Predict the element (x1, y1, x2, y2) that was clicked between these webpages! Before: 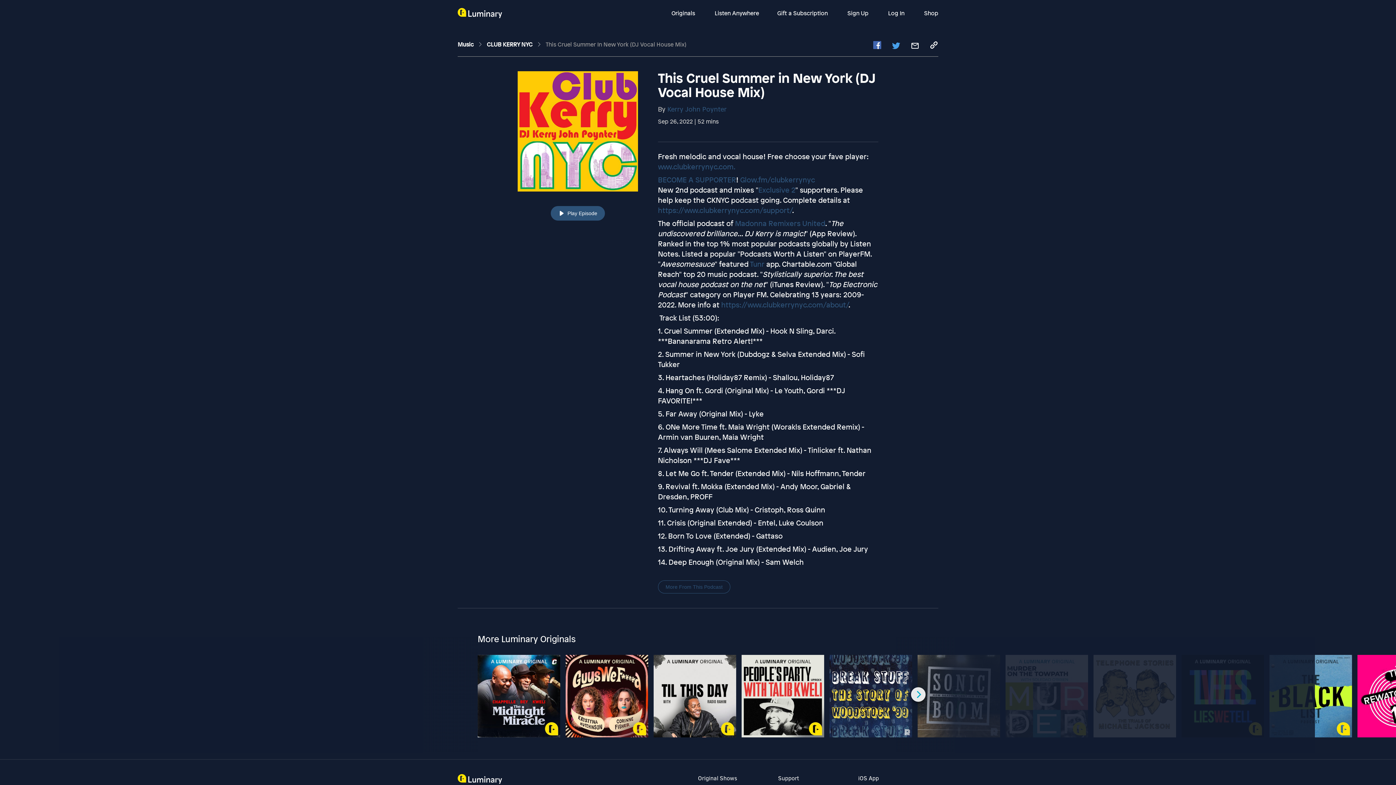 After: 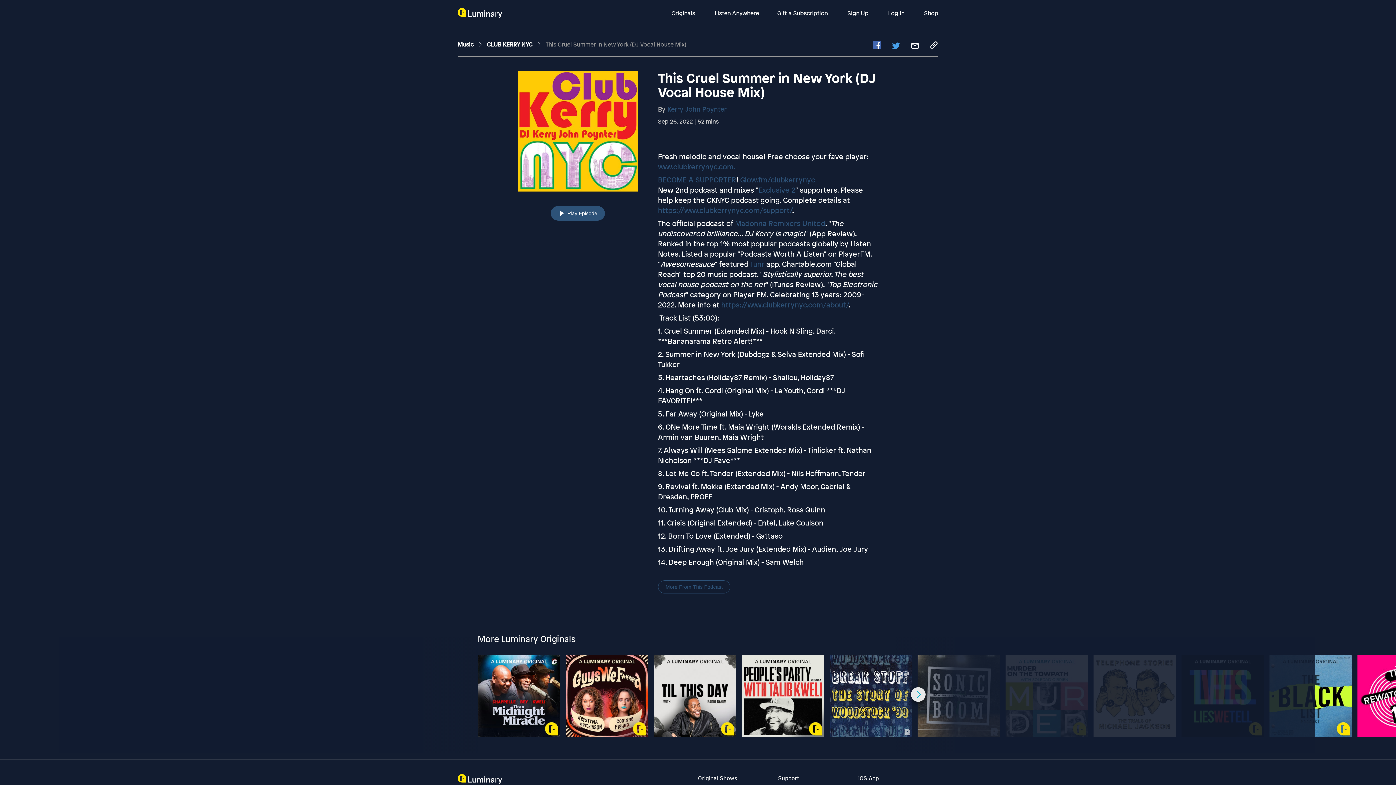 Action: bbox: (658, 174, 736, 184) label: BECOME A SUPPORTER